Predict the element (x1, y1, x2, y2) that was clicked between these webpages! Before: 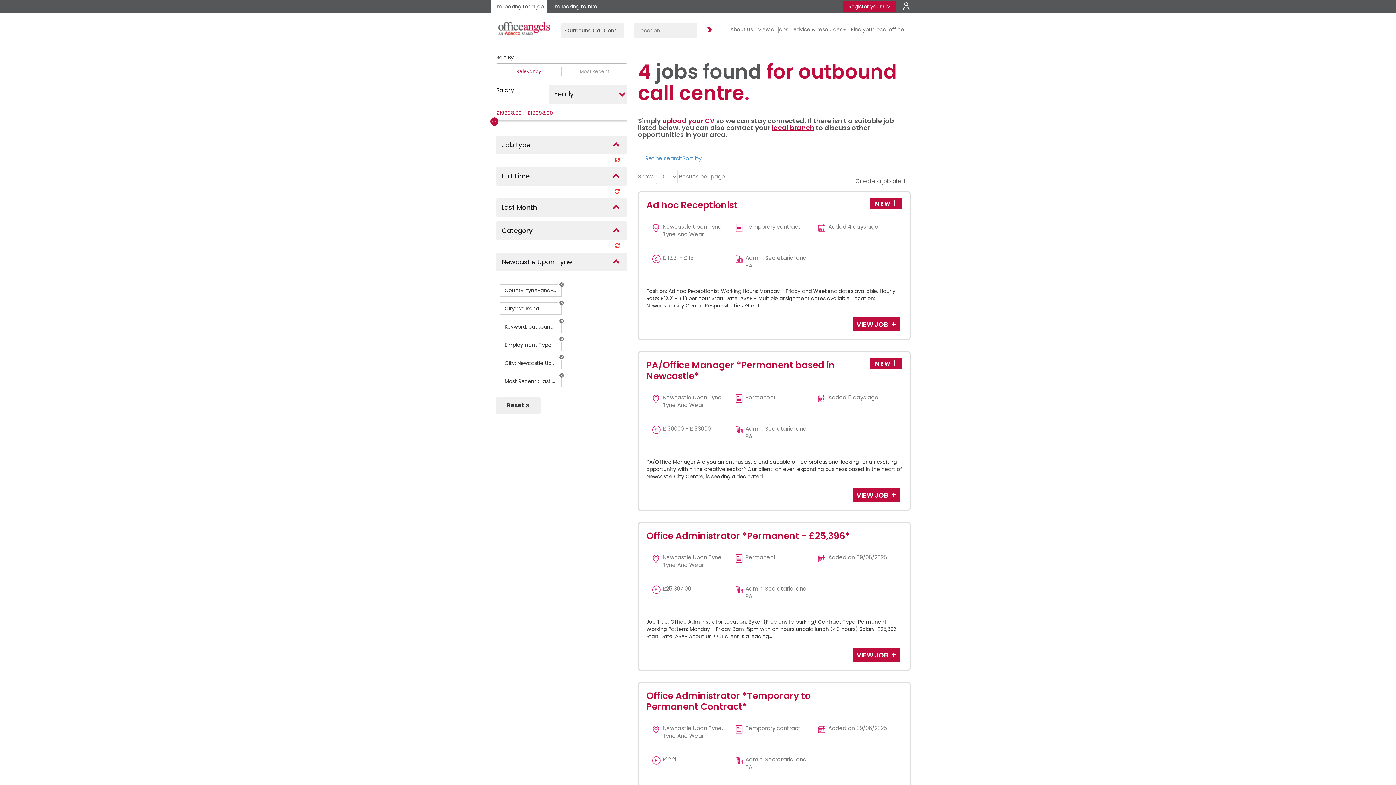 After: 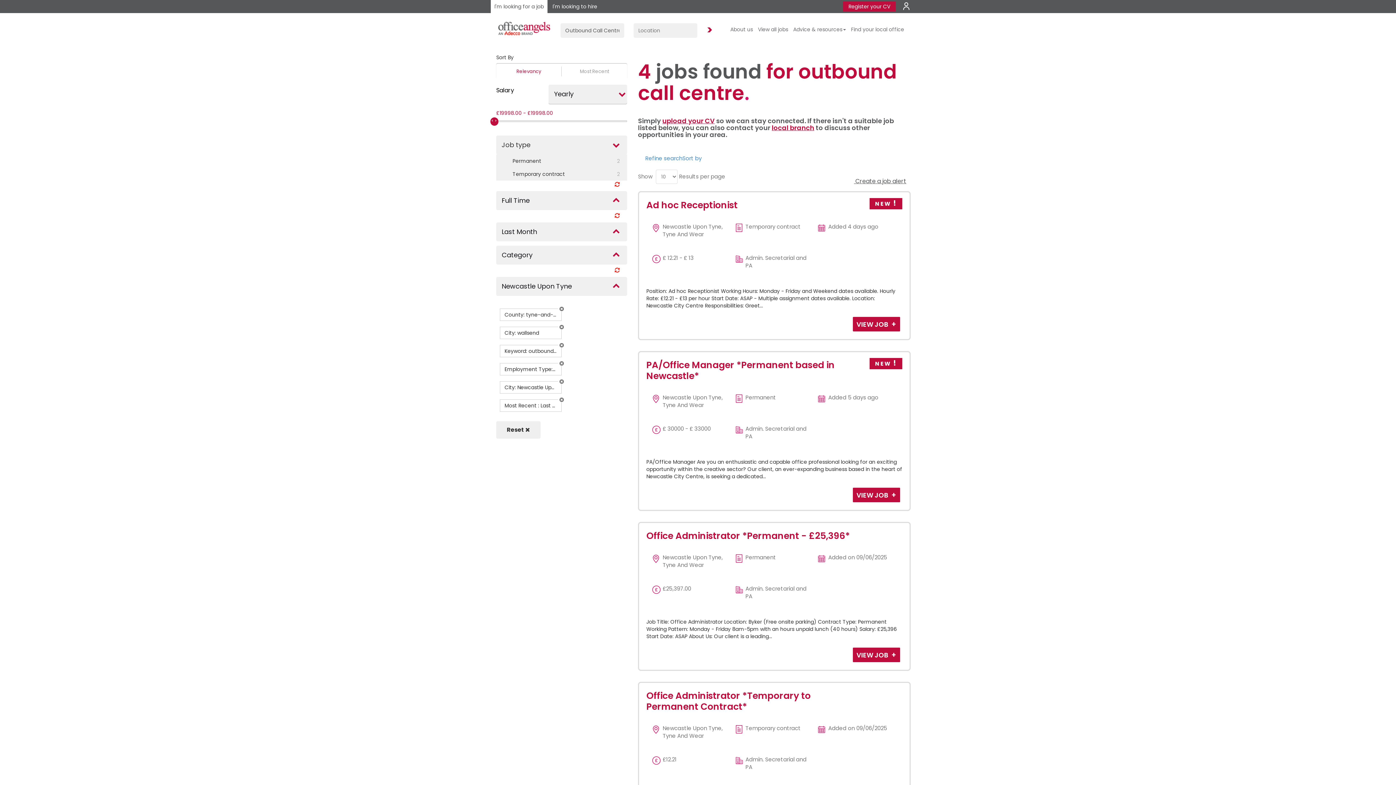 Action: bbox: (496, 135, 627, 154) label: Job type